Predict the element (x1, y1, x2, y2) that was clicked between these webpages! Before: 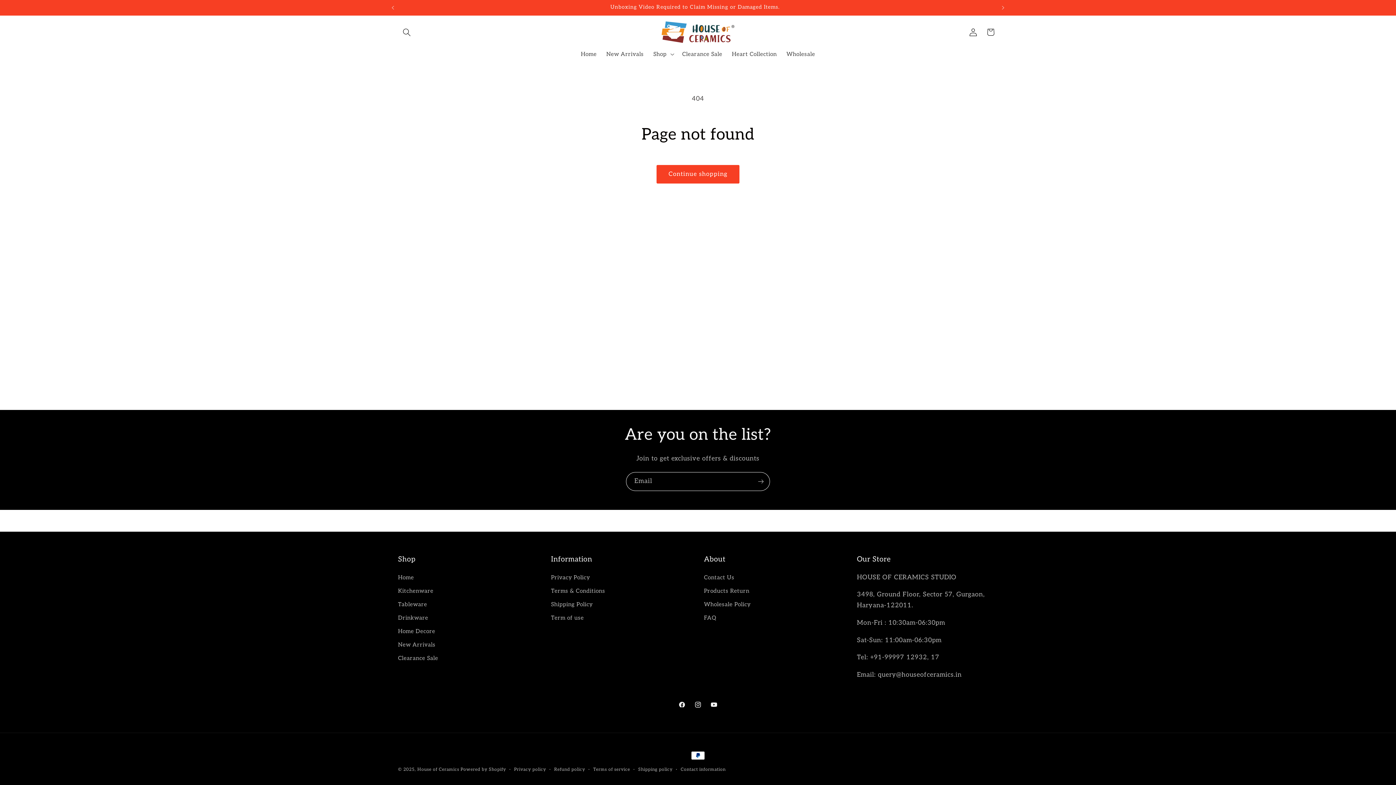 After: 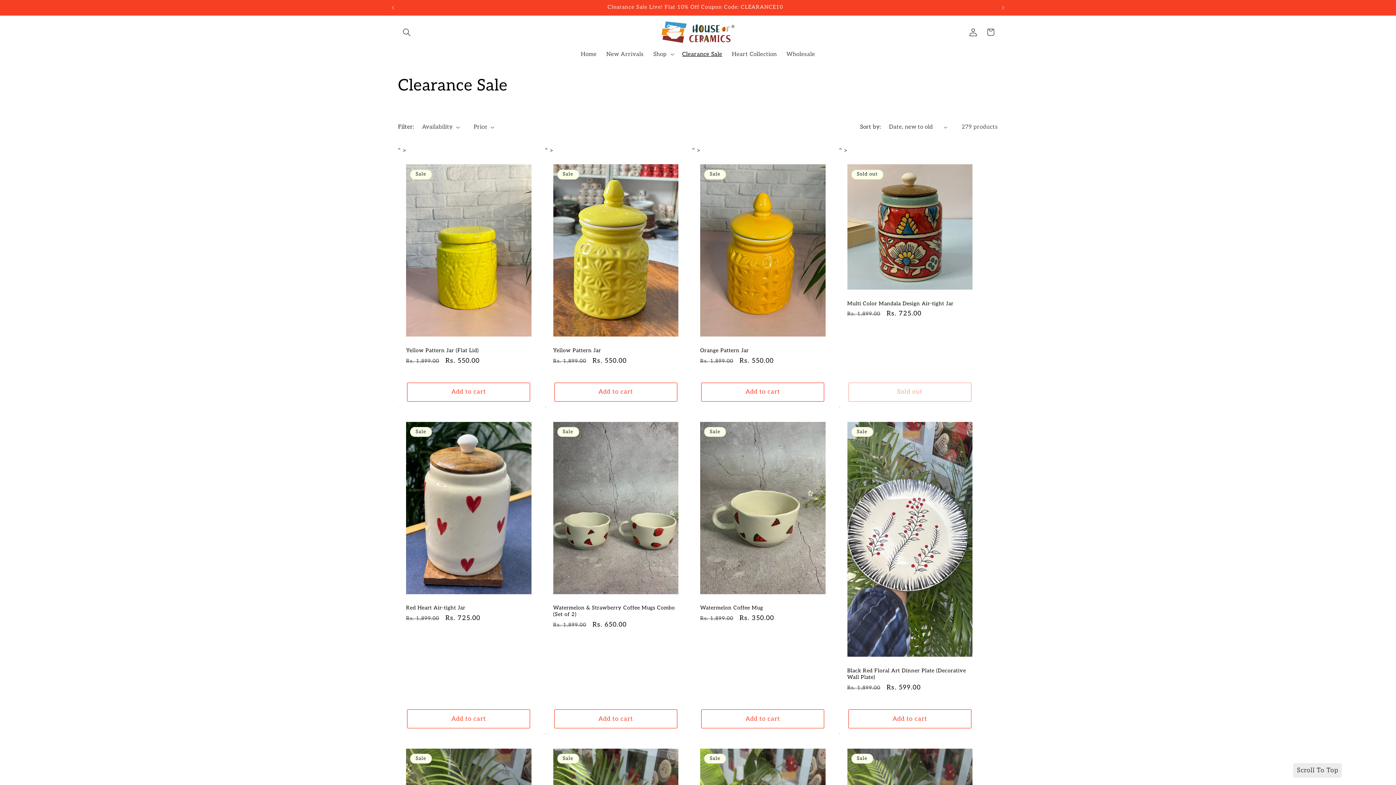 Action: bbox: (398, 652, 438, 665) label: Clearance Sale